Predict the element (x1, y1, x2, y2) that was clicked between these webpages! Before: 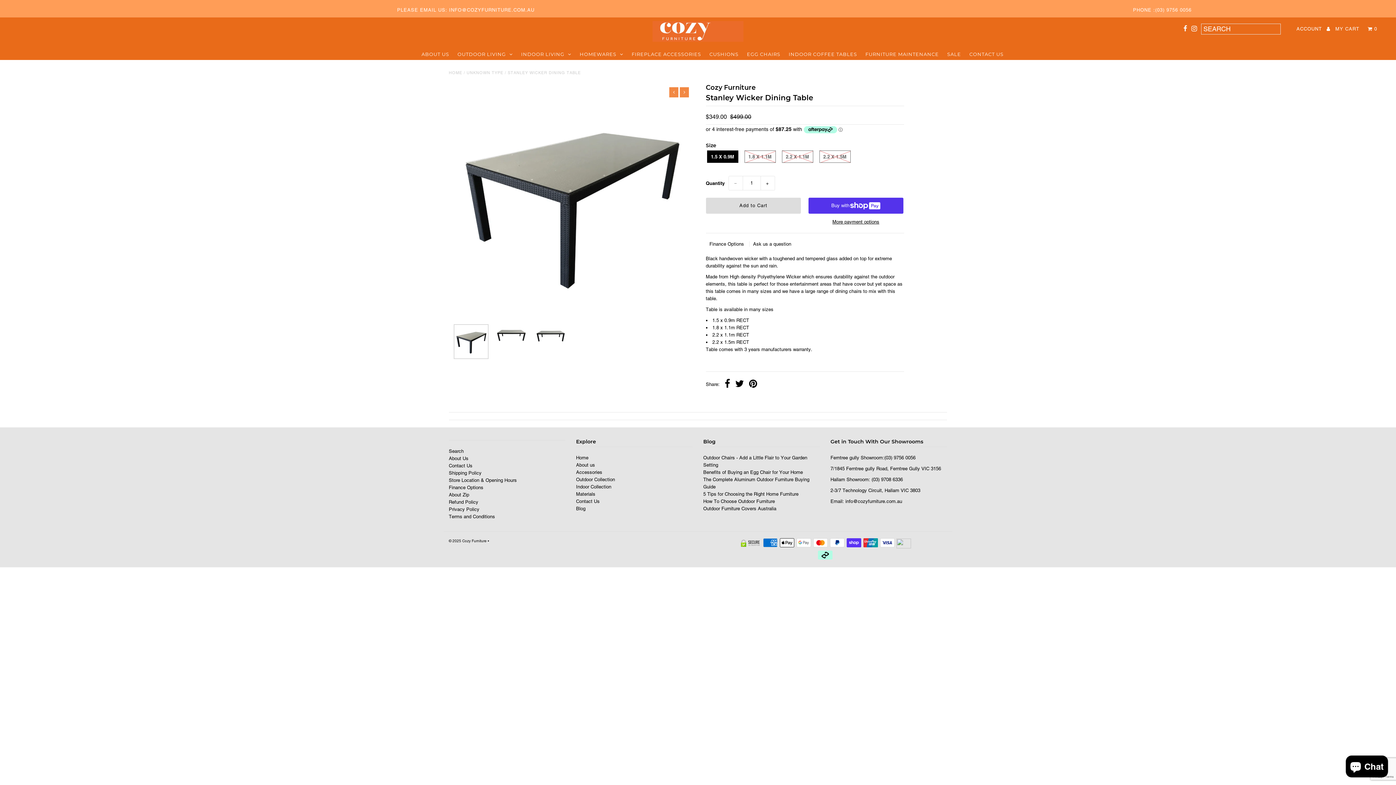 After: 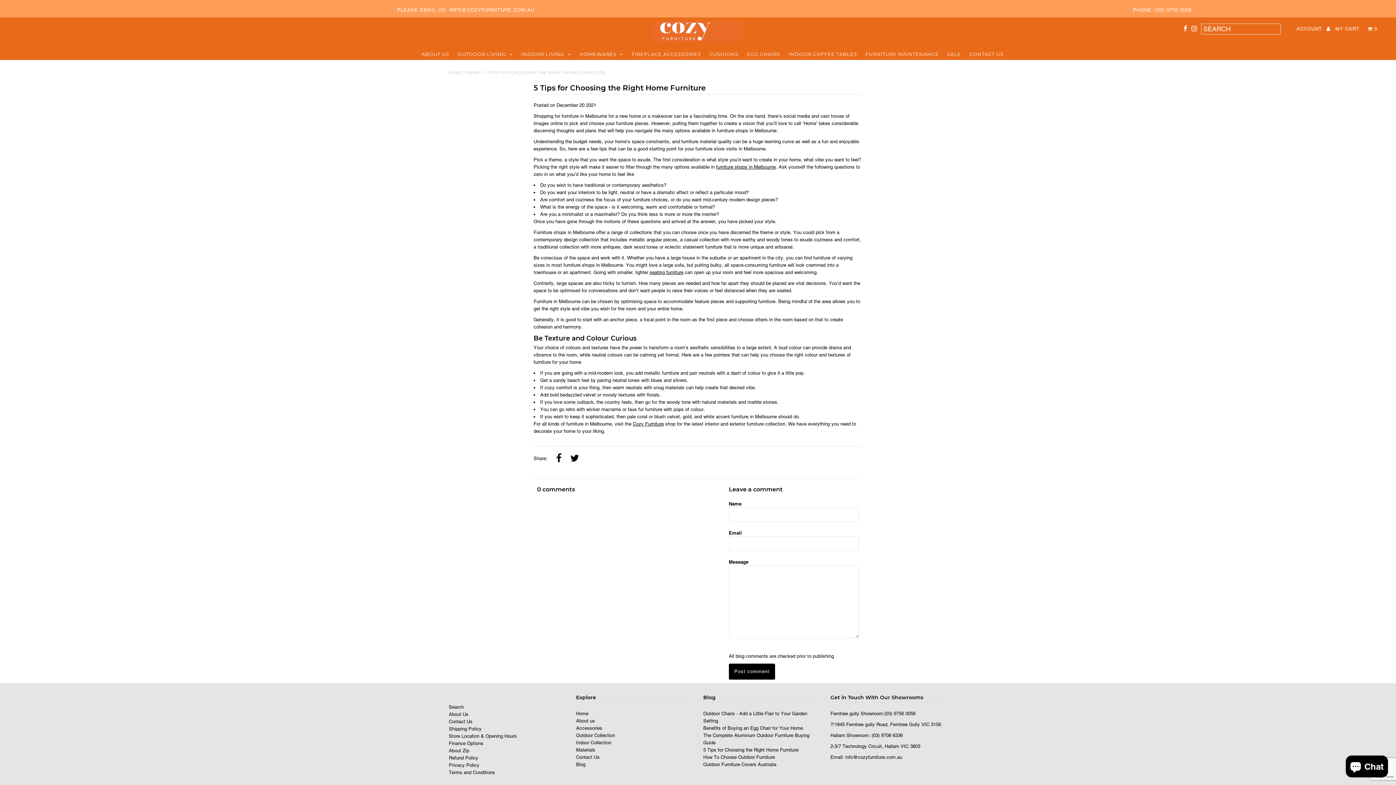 Action: bbox: (703, 491, 798, 496) label: 5 Tips for Choosing the Right Home Furniture